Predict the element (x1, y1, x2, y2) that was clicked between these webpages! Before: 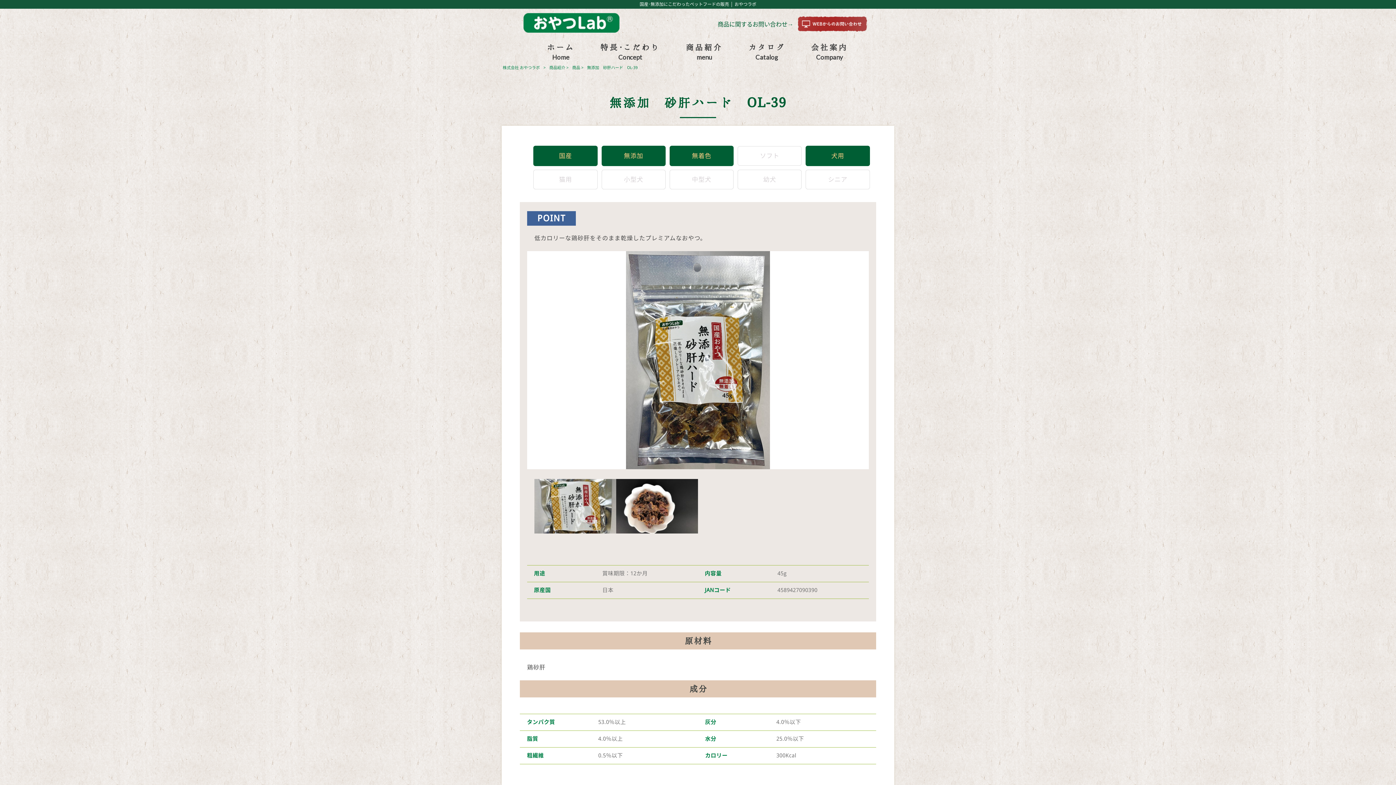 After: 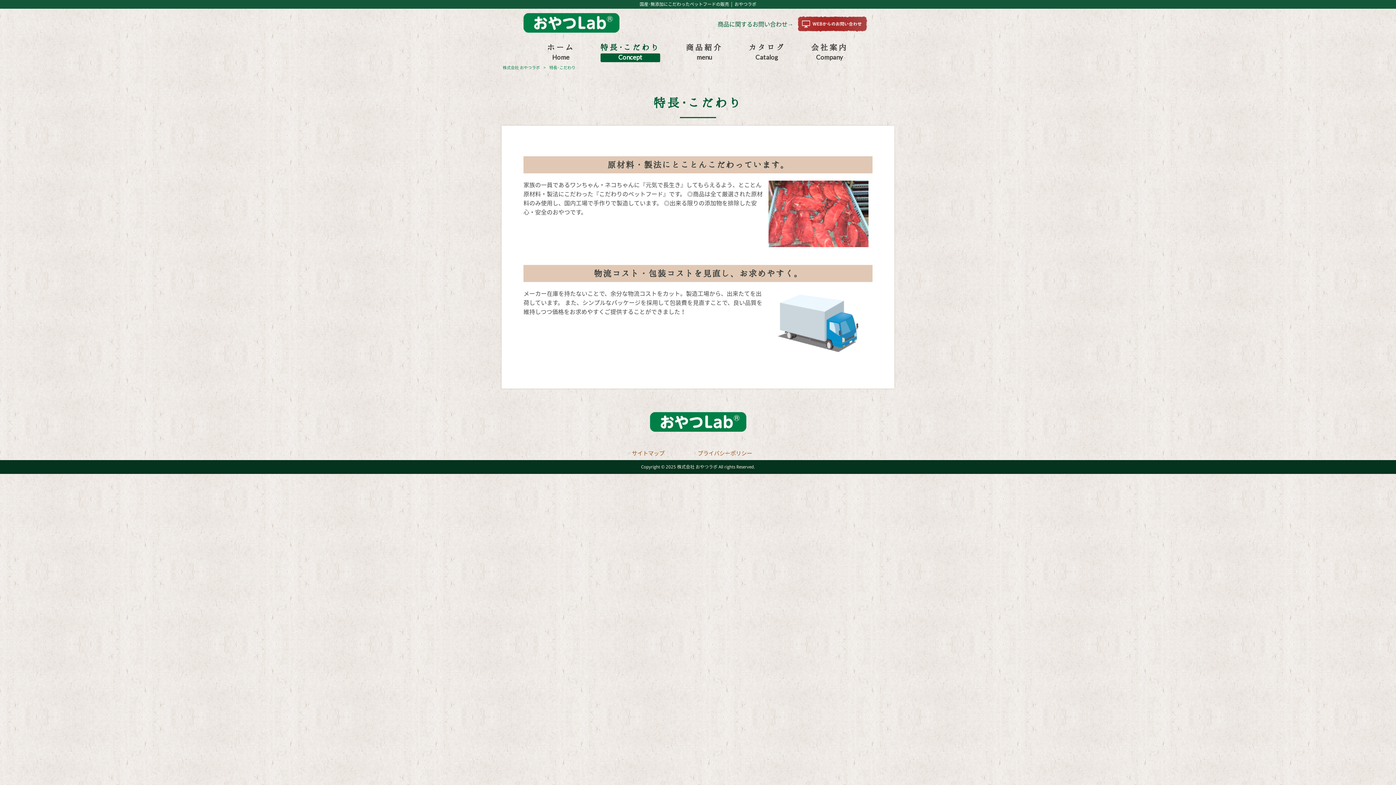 Action: label: 特長･こだわり
Concept bbox: (587, 36, 672, 58)